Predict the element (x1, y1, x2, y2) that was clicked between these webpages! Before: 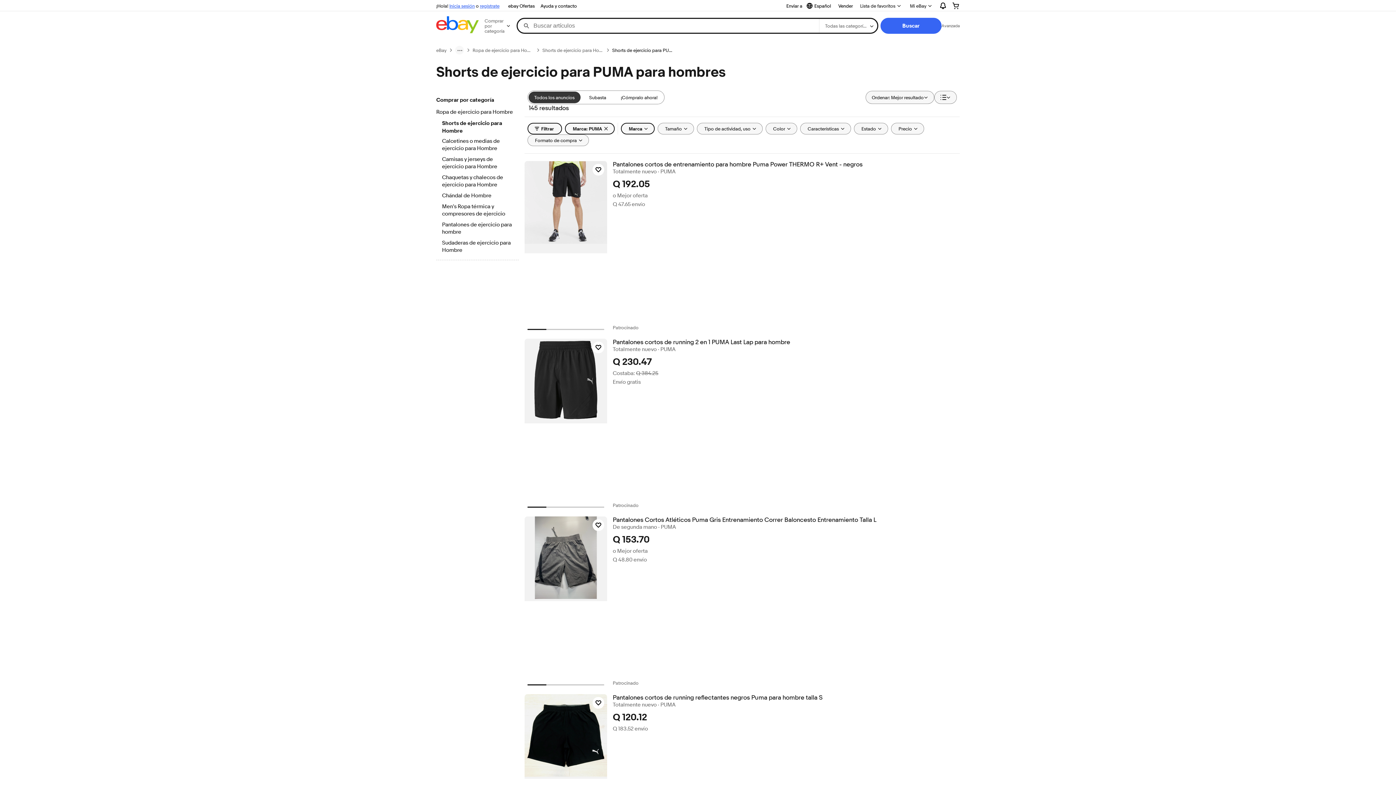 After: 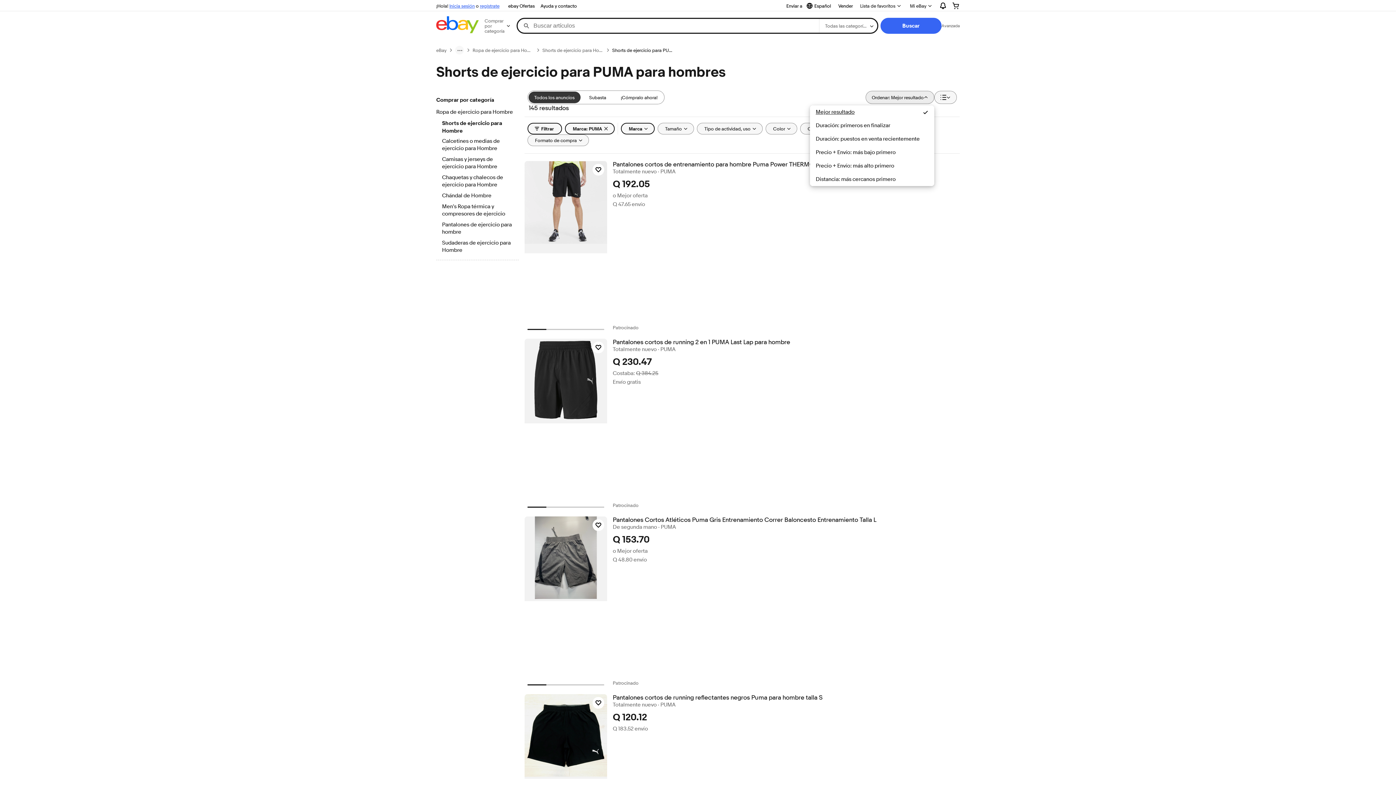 Action: bbox: (865, 90, 934, 104) label: Ordenar: Mejor resultado